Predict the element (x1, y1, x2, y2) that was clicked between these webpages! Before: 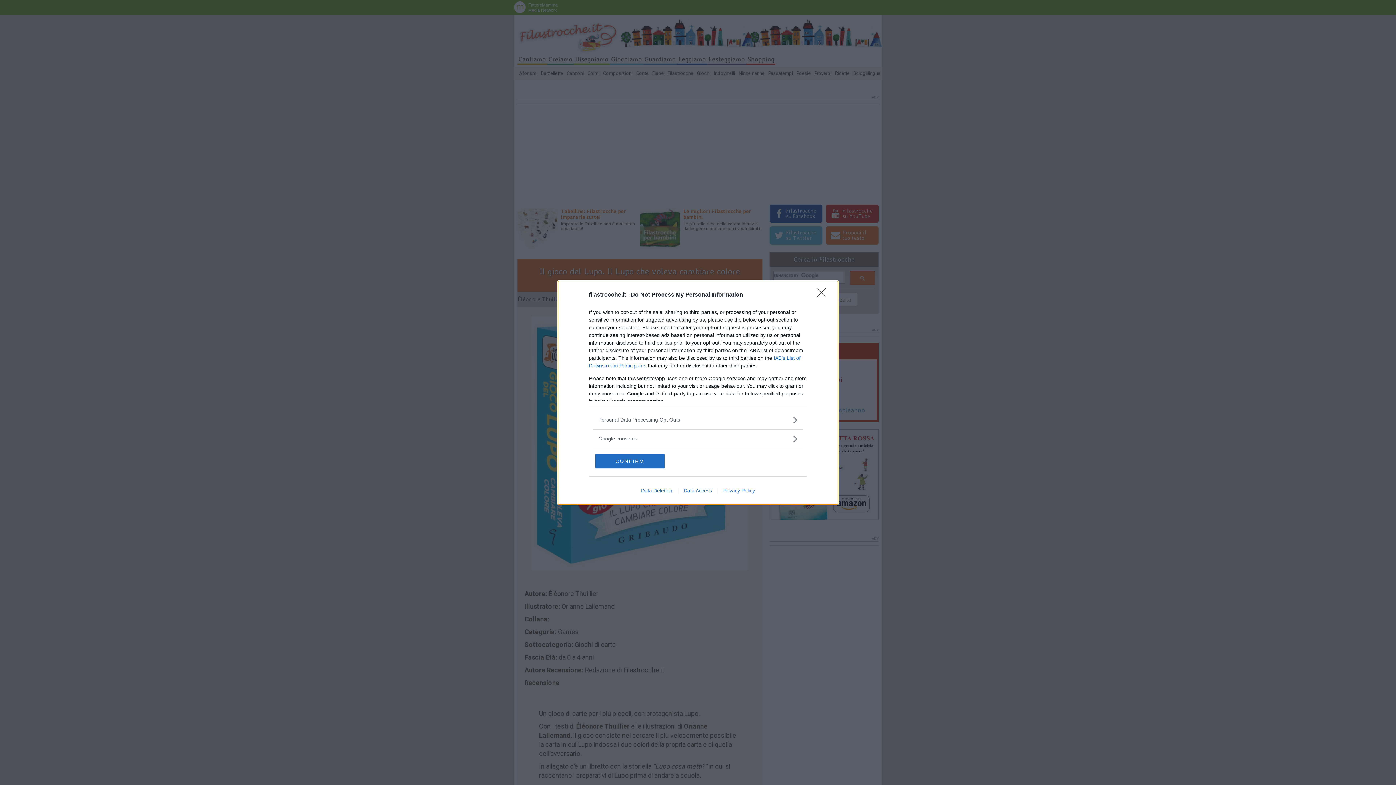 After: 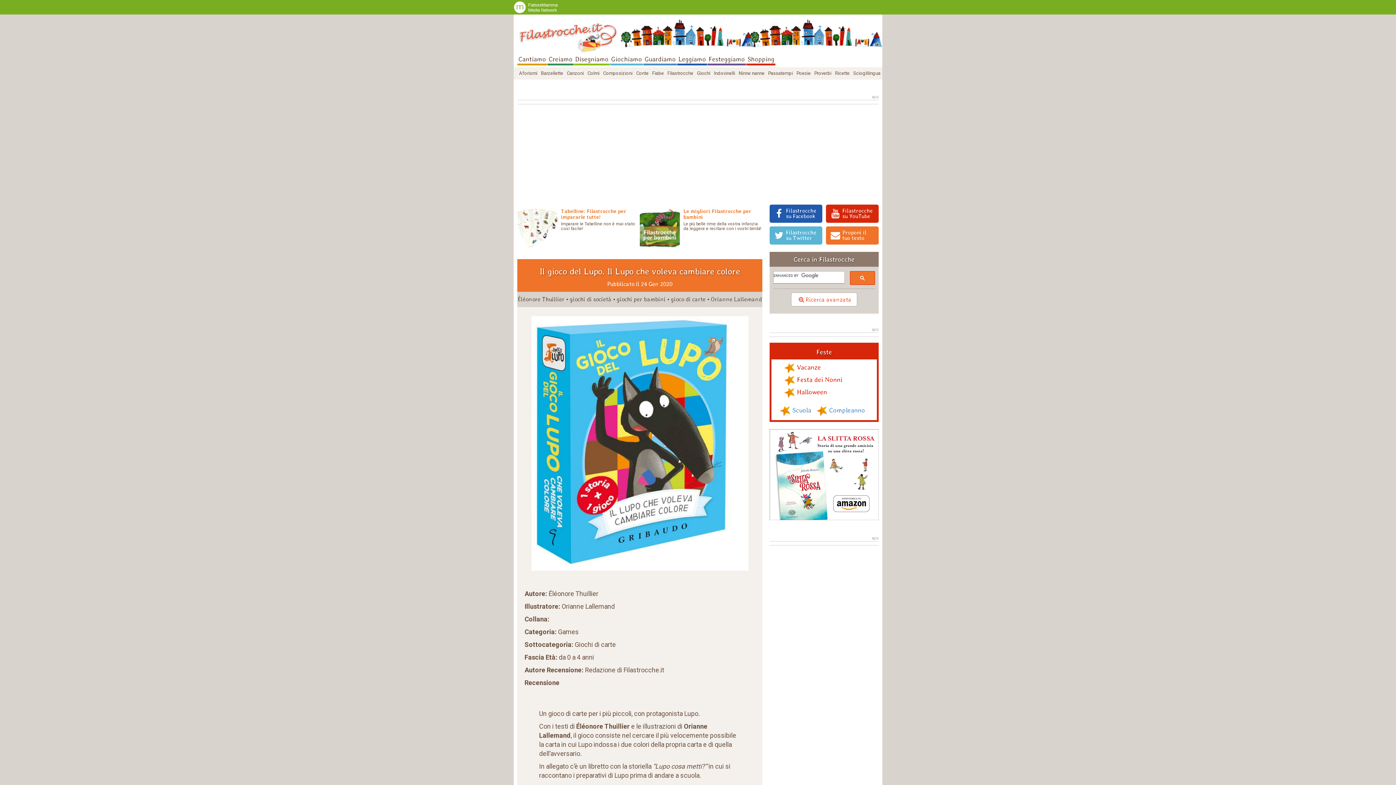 Action: bbox: (817, 288, 830, 302) label: Close